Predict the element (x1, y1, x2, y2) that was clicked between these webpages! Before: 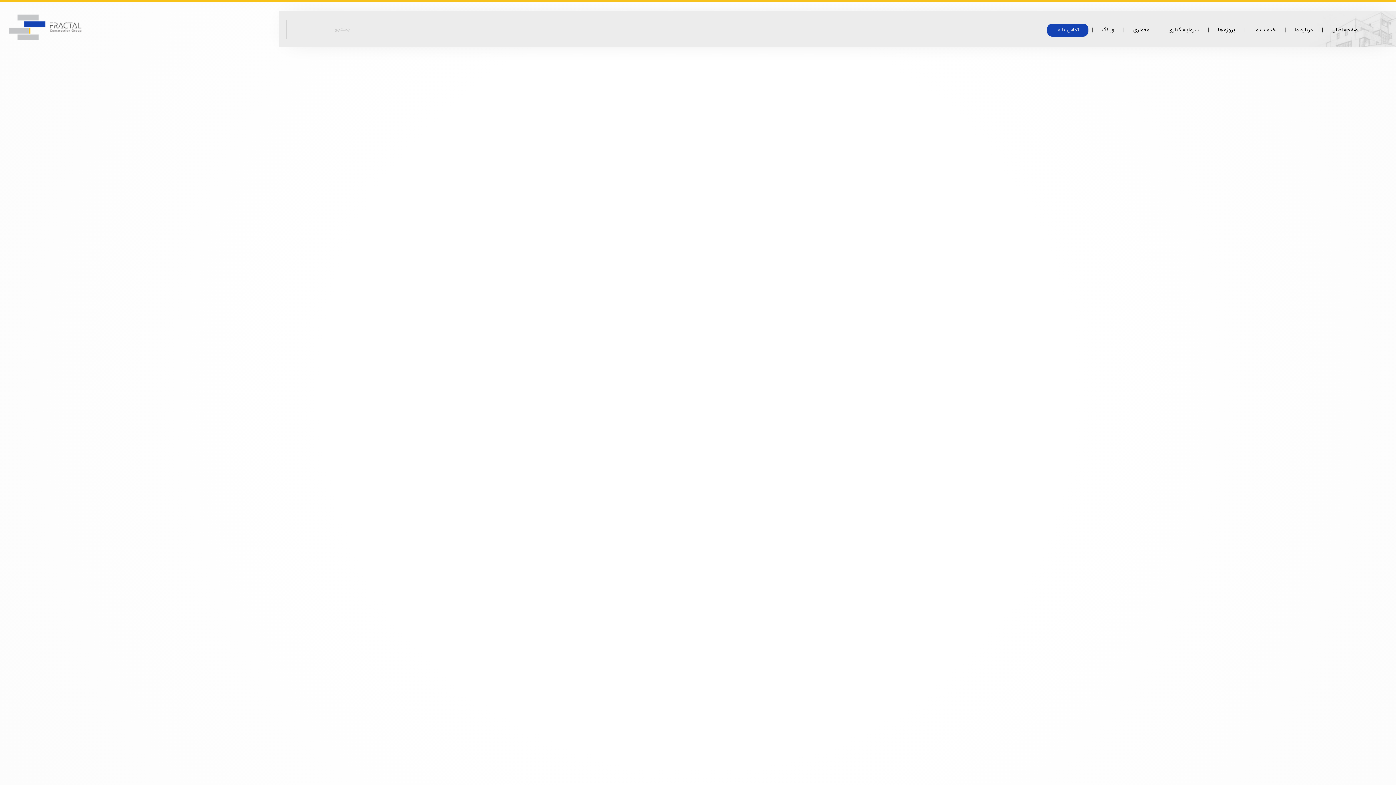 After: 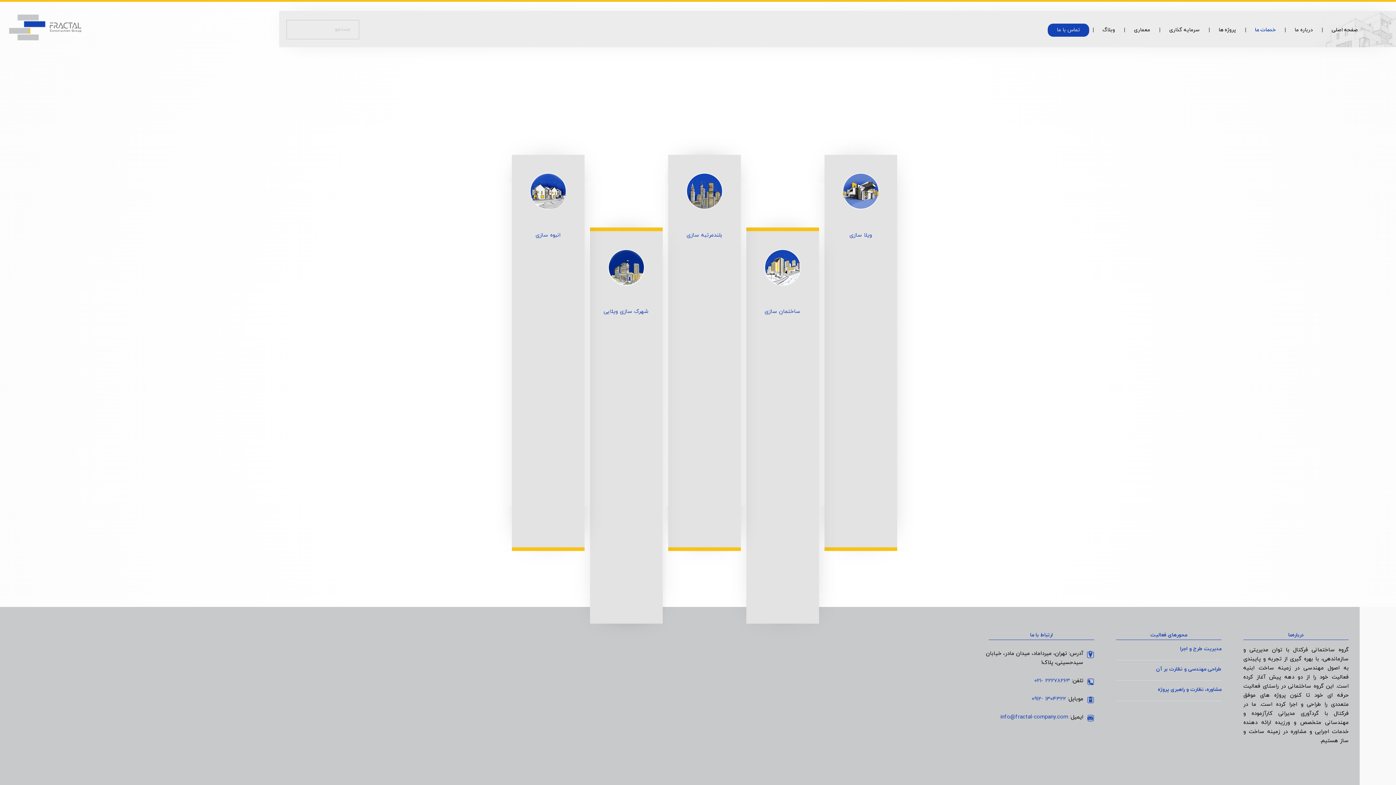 Action: label: خدمات ما bbox: (1245, 23, 1285, 36)